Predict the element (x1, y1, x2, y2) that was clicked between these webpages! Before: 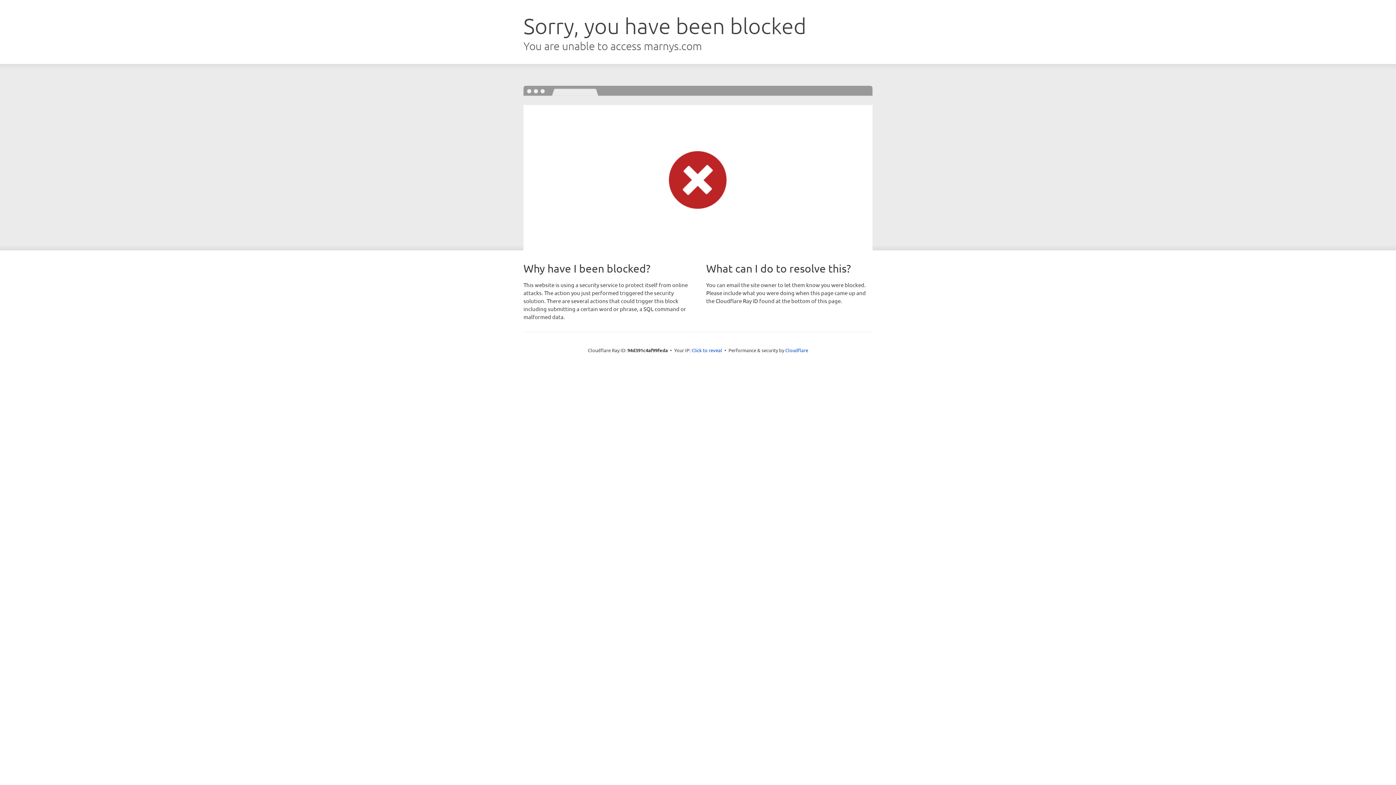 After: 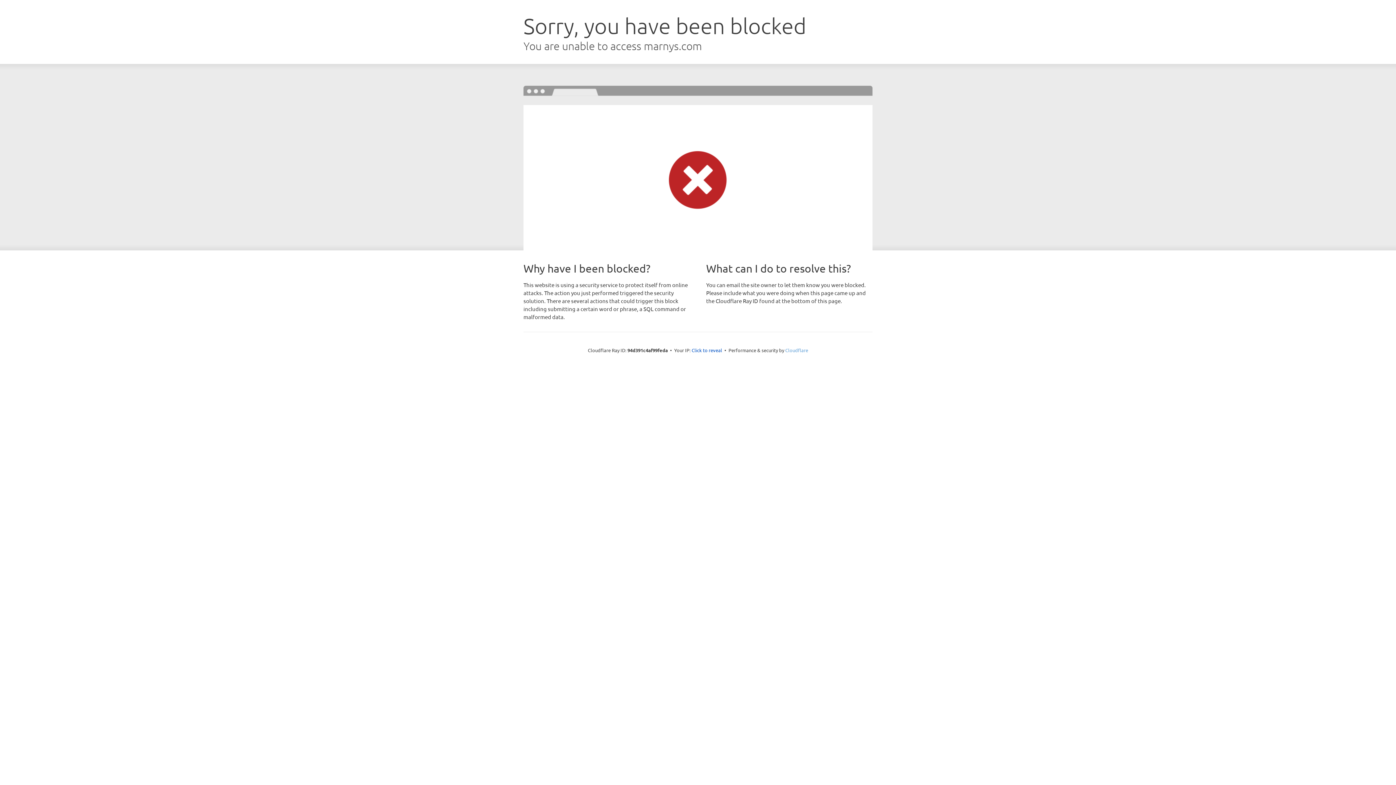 Action: bbox: (785, 347, 808, 353) label: Cloudflare